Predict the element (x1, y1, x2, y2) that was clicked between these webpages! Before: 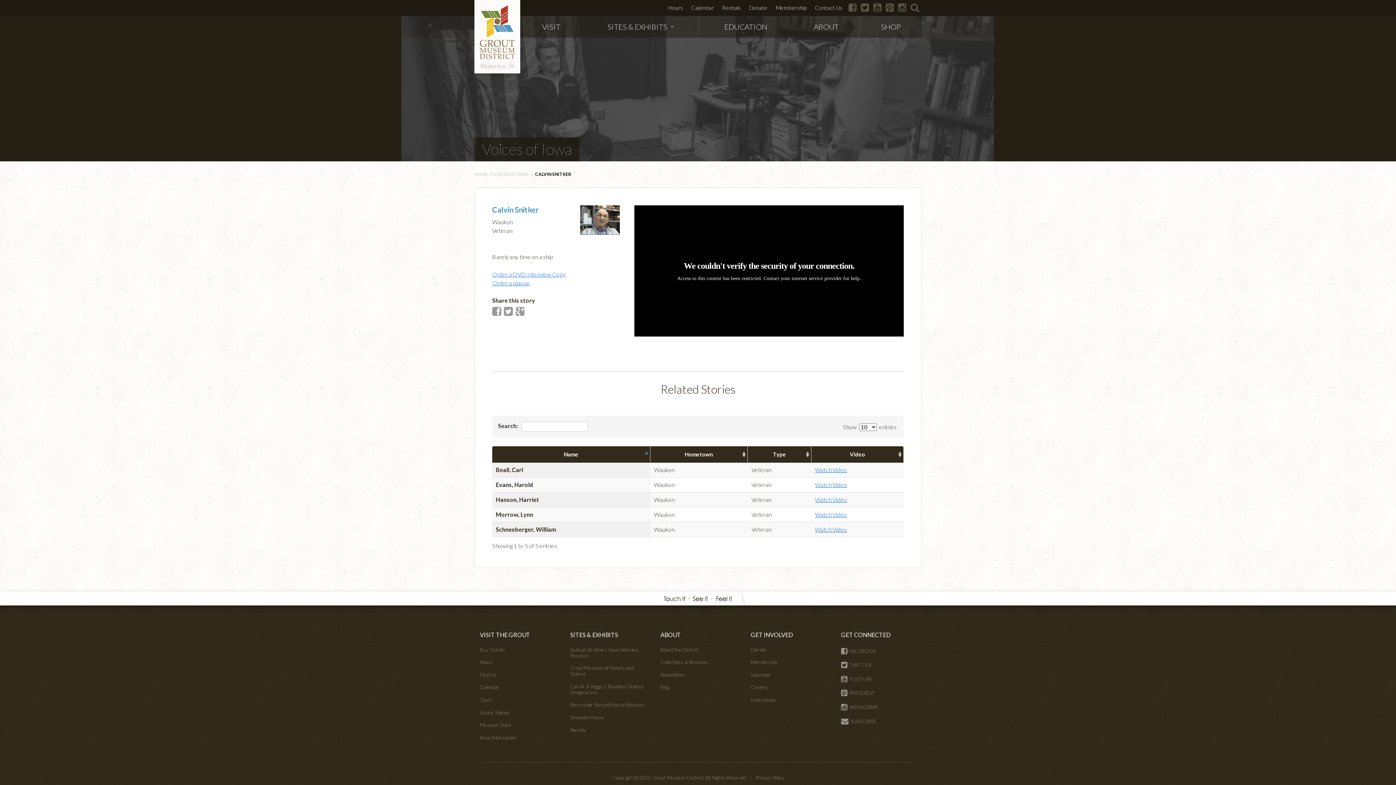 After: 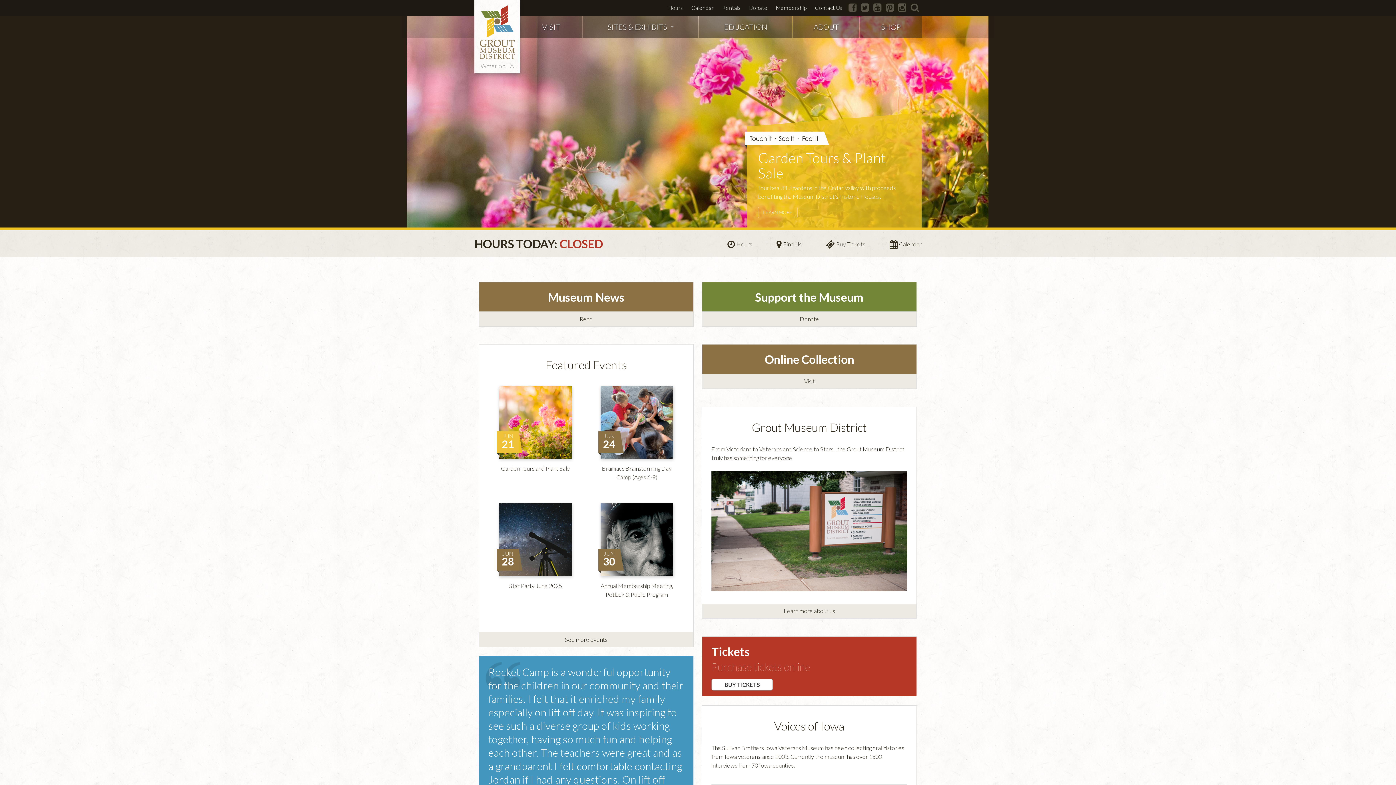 Action: bbox: (474, 171, 488, 176) label: HOME